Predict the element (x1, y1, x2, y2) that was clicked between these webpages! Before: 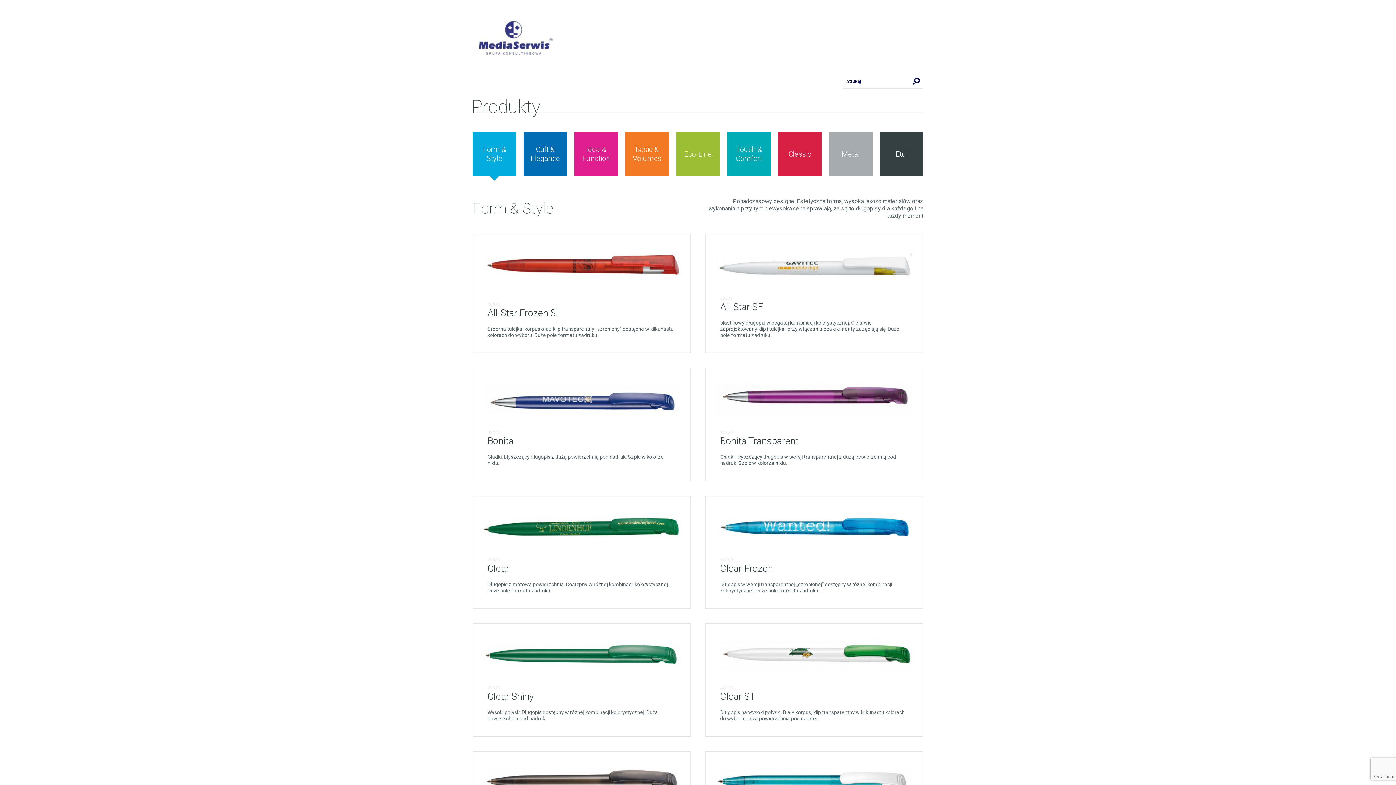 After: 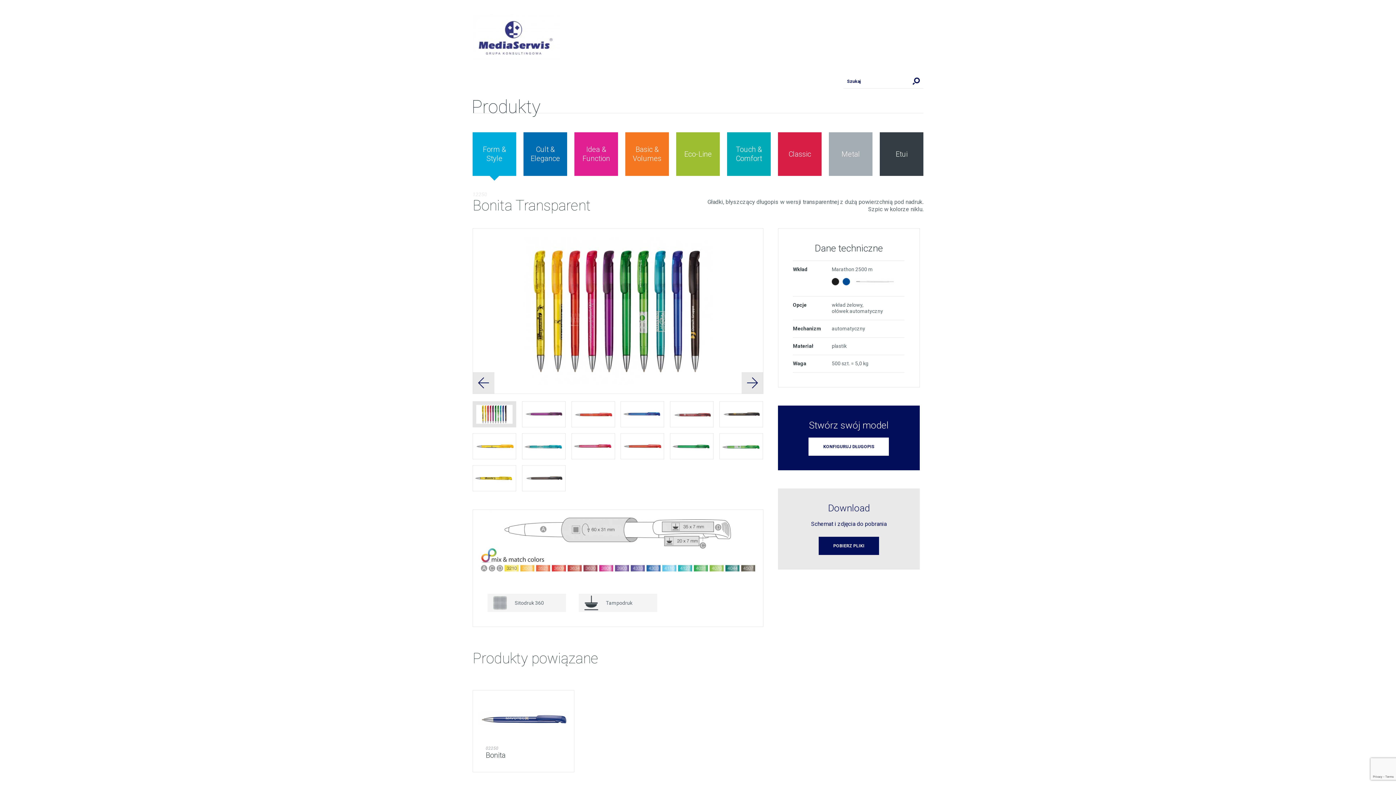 Action: bbox: (728, 415, 803, 433) label: DOWIEDZ SIĘ WIĘCEJ